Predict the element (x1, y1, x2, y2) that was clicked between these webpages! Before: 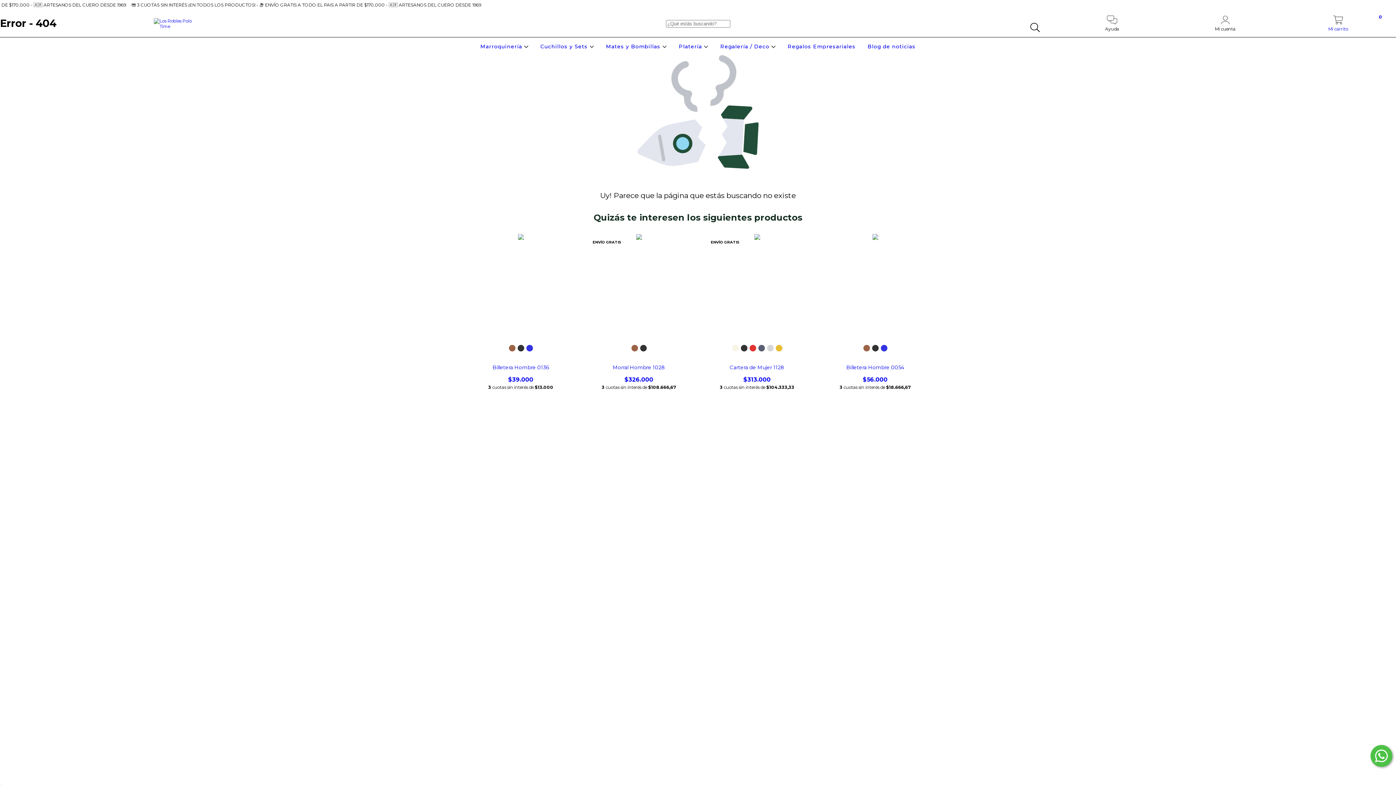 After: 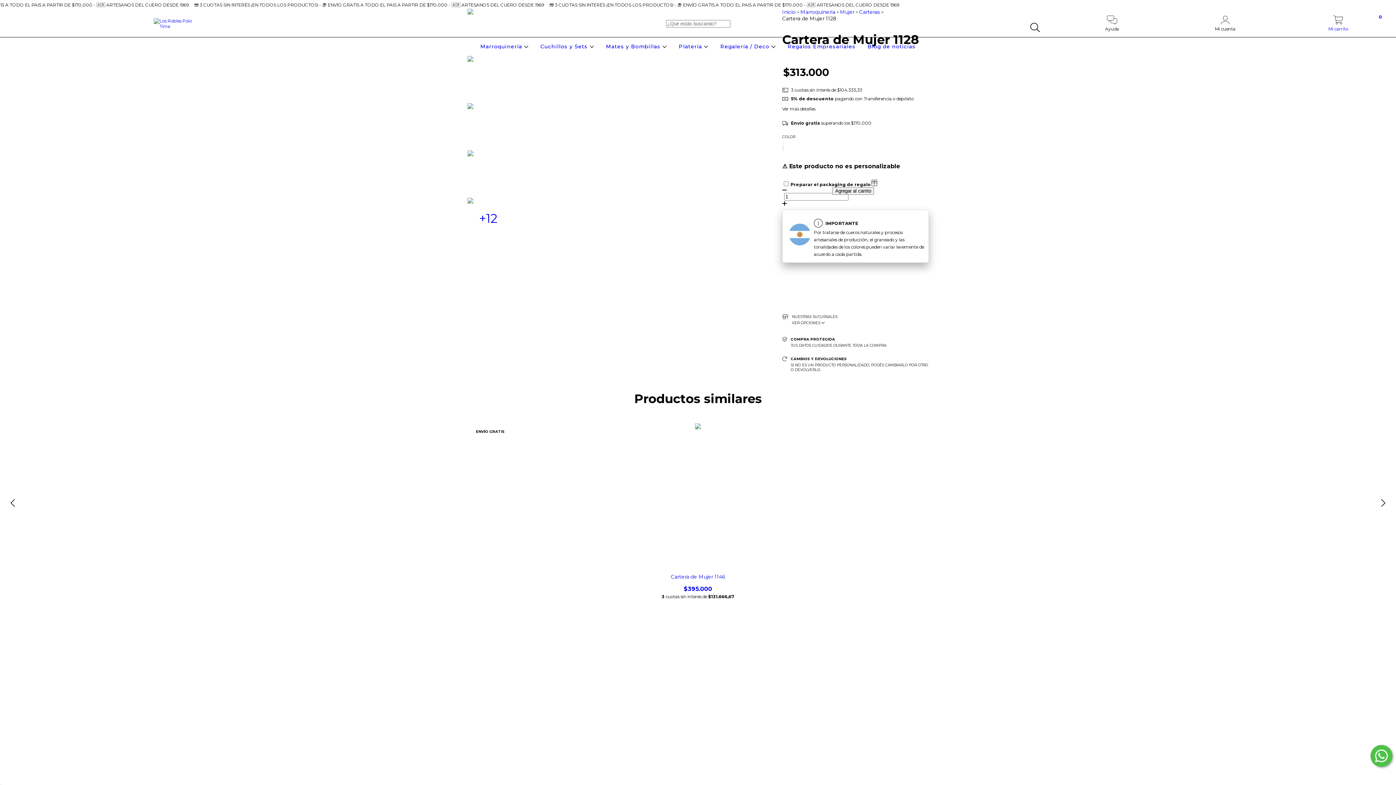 Action: label: Cartera de Mujer 1128 bbox: (705, 364, 809, 383)